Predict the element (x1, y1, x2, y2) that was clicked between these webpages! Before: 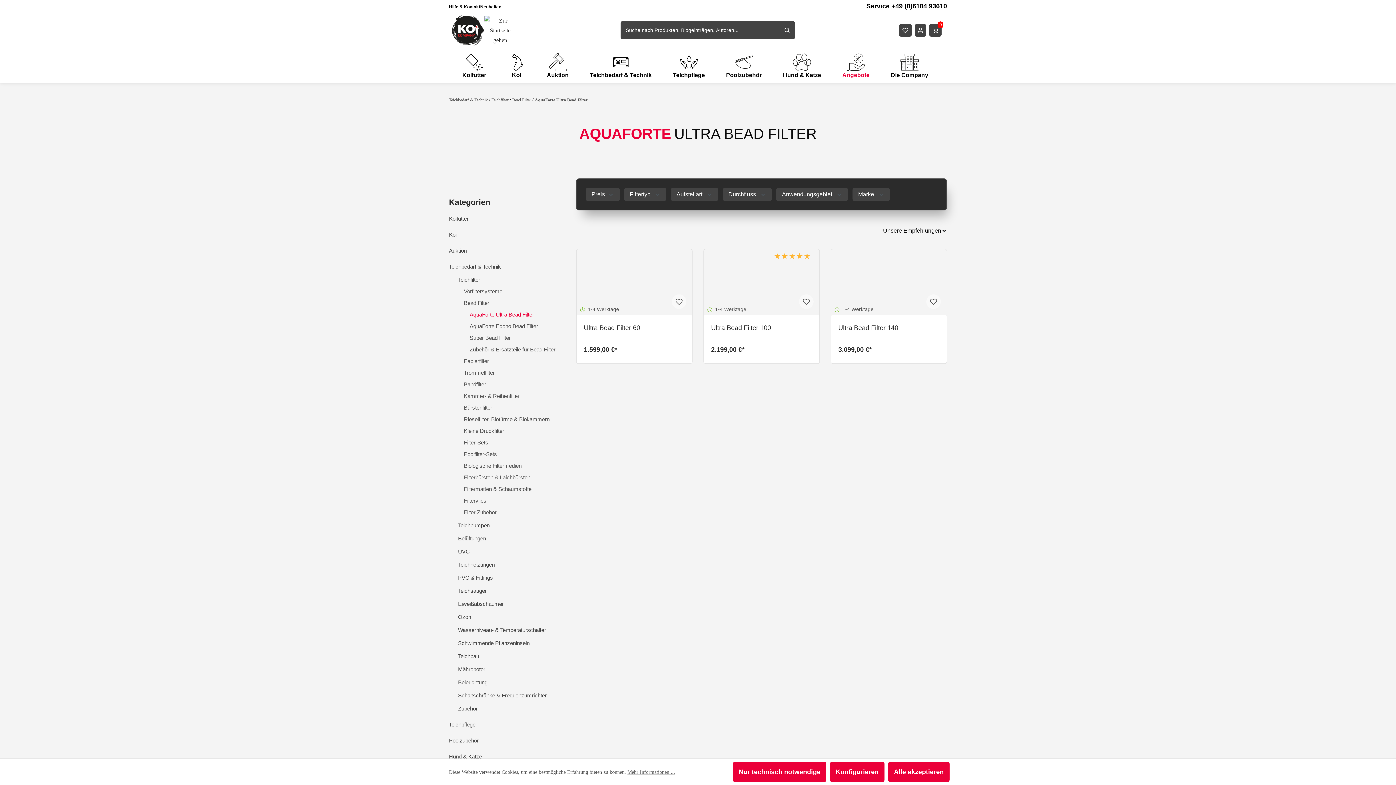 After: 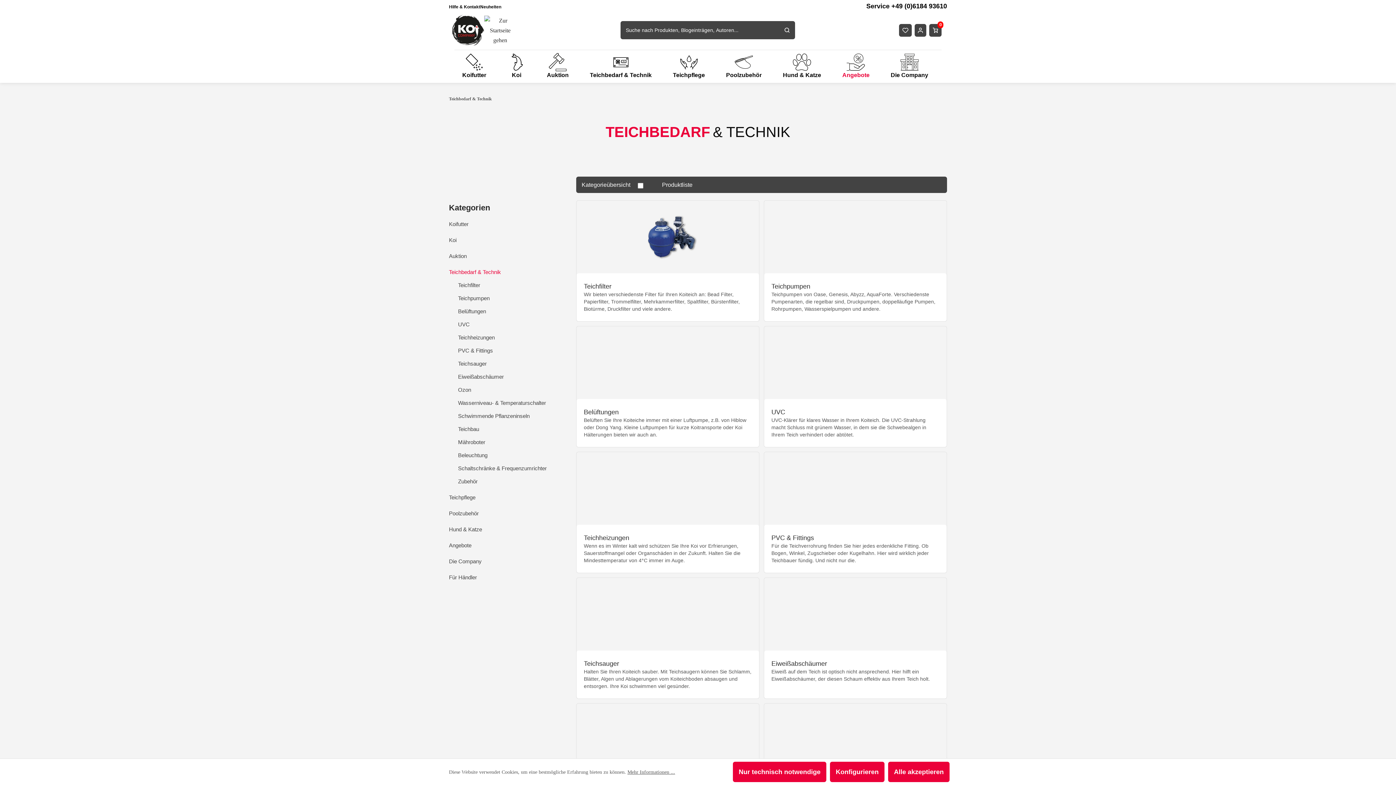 Action: label: Teichbedarf & Technik bbox: (590, 50, 657, 82)